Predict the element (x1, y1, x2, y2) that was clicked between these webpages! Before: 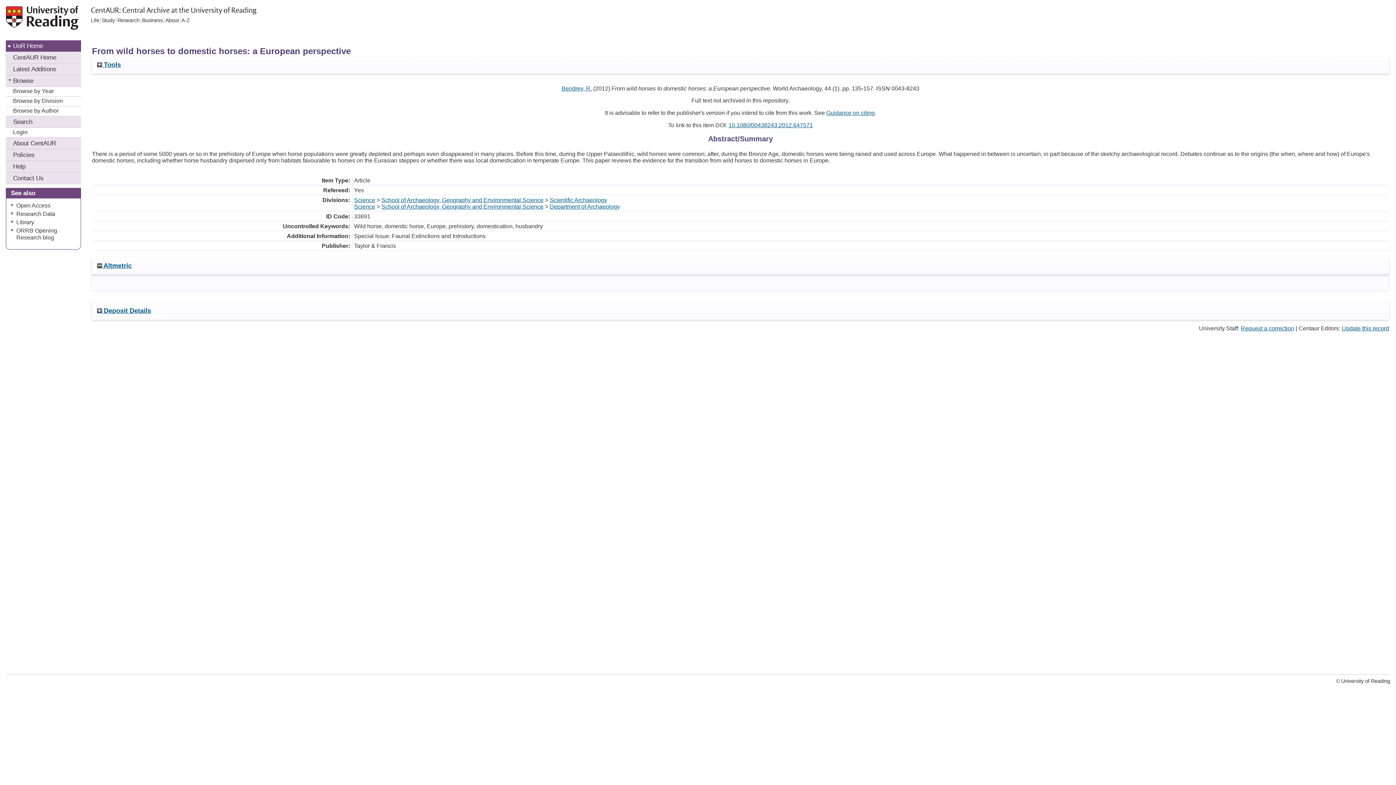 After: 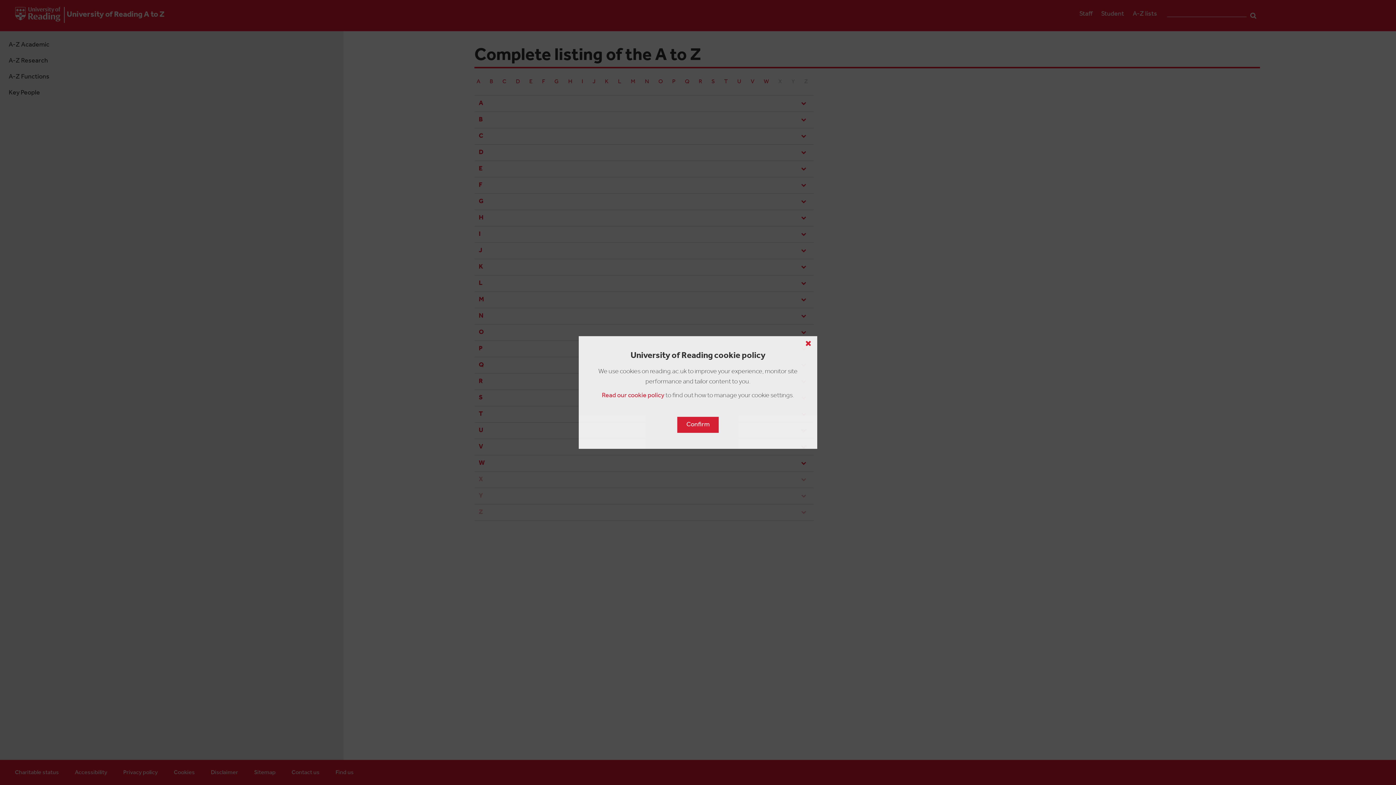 Action: label: A-Z bbox: (180, 17, 190, 23)